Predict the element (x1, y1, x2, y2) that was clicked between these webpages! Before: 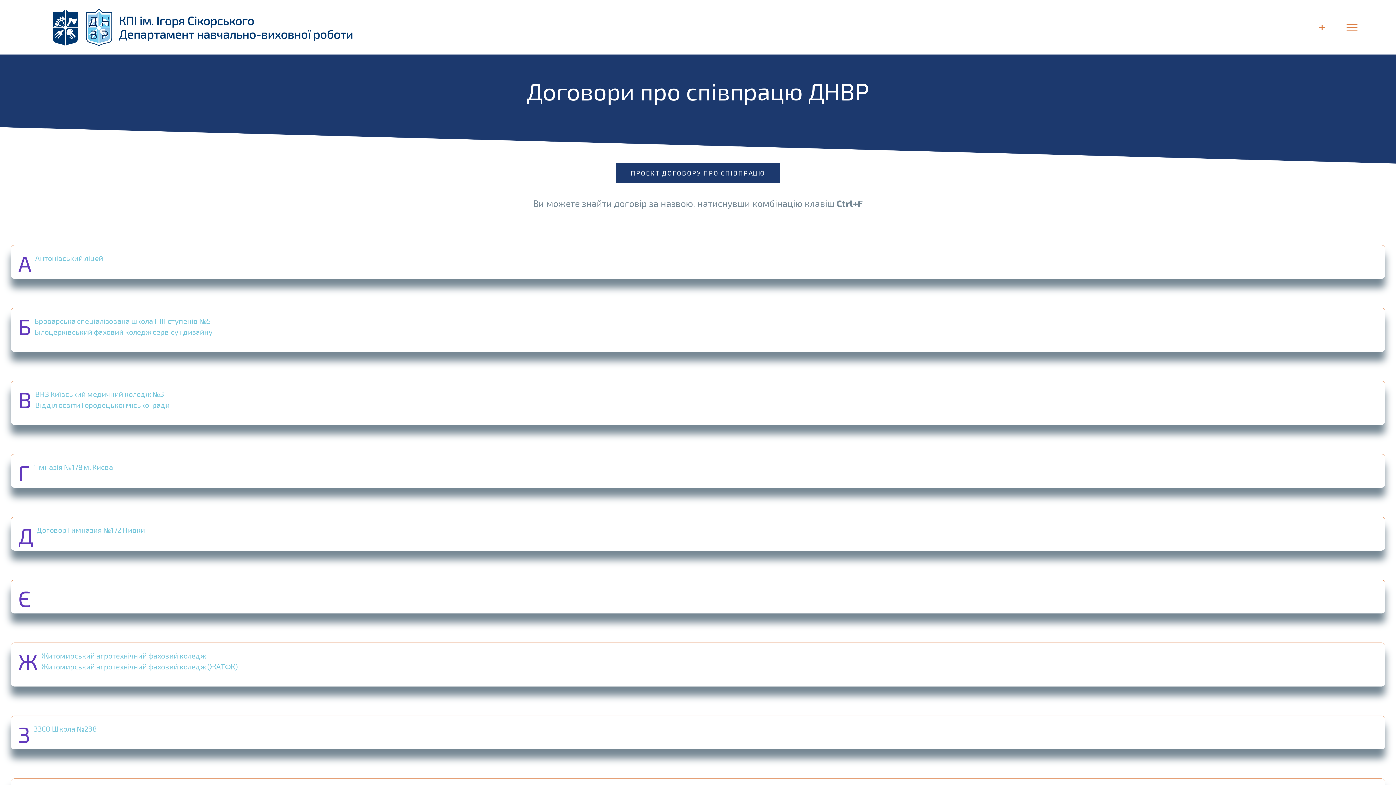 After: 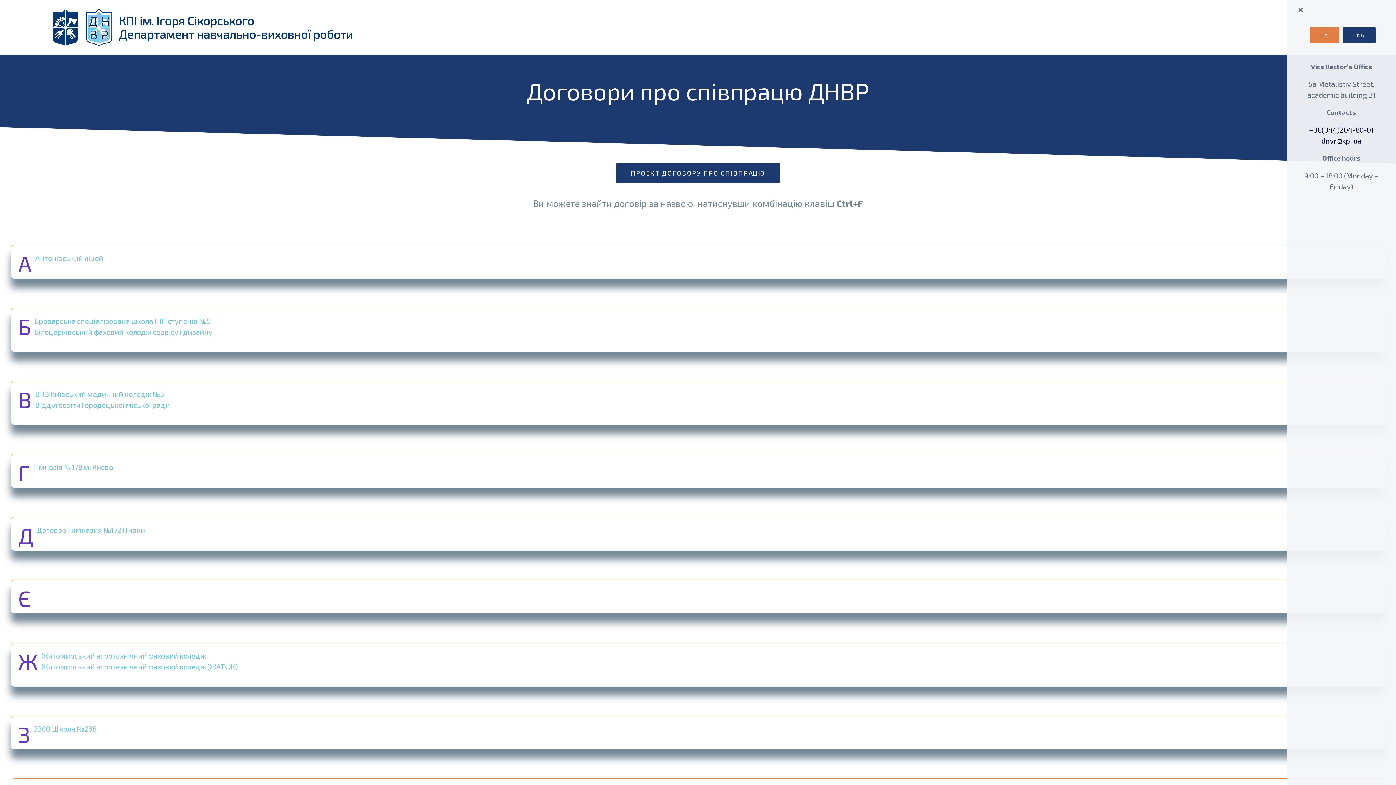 Action: label: Toggle Sliding Bar bbox: (1316, 22, 1328, 32)